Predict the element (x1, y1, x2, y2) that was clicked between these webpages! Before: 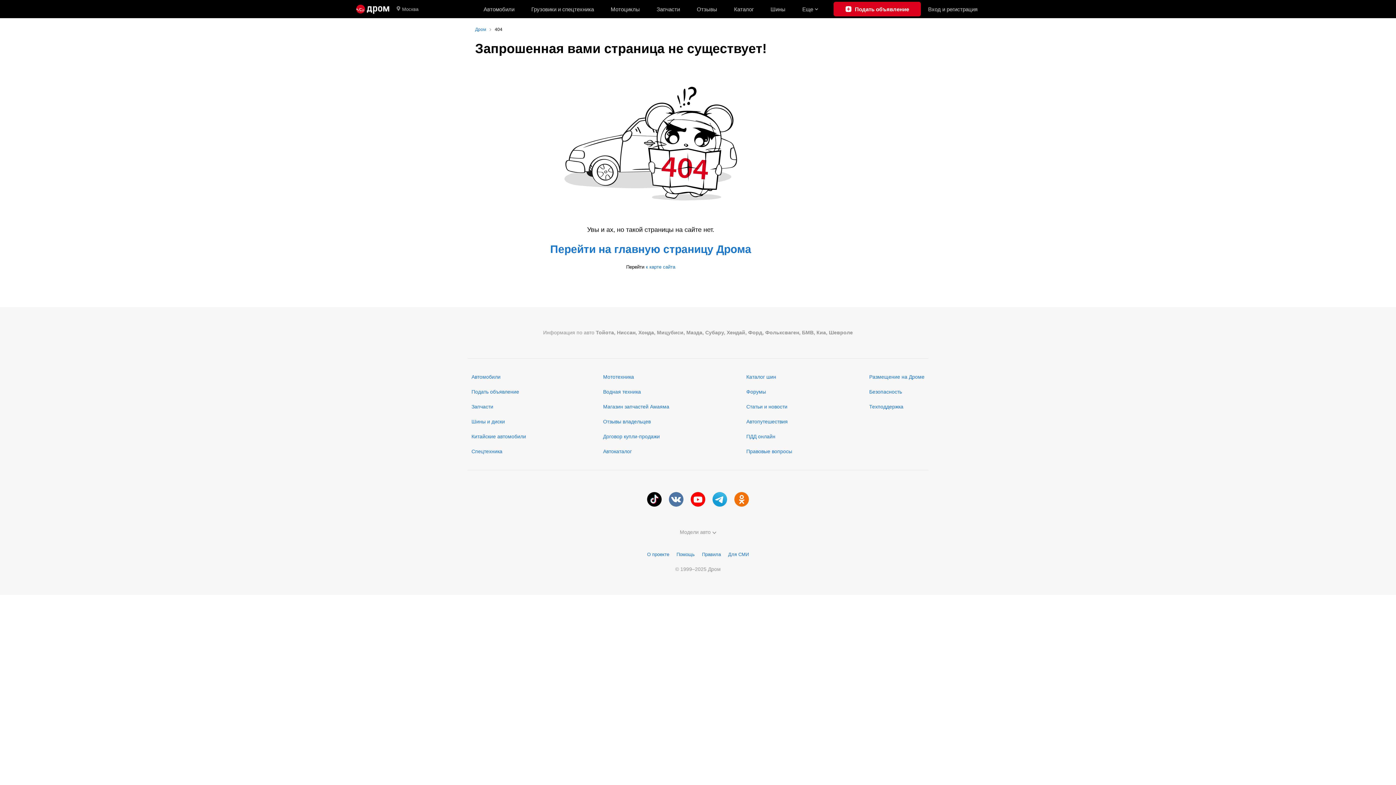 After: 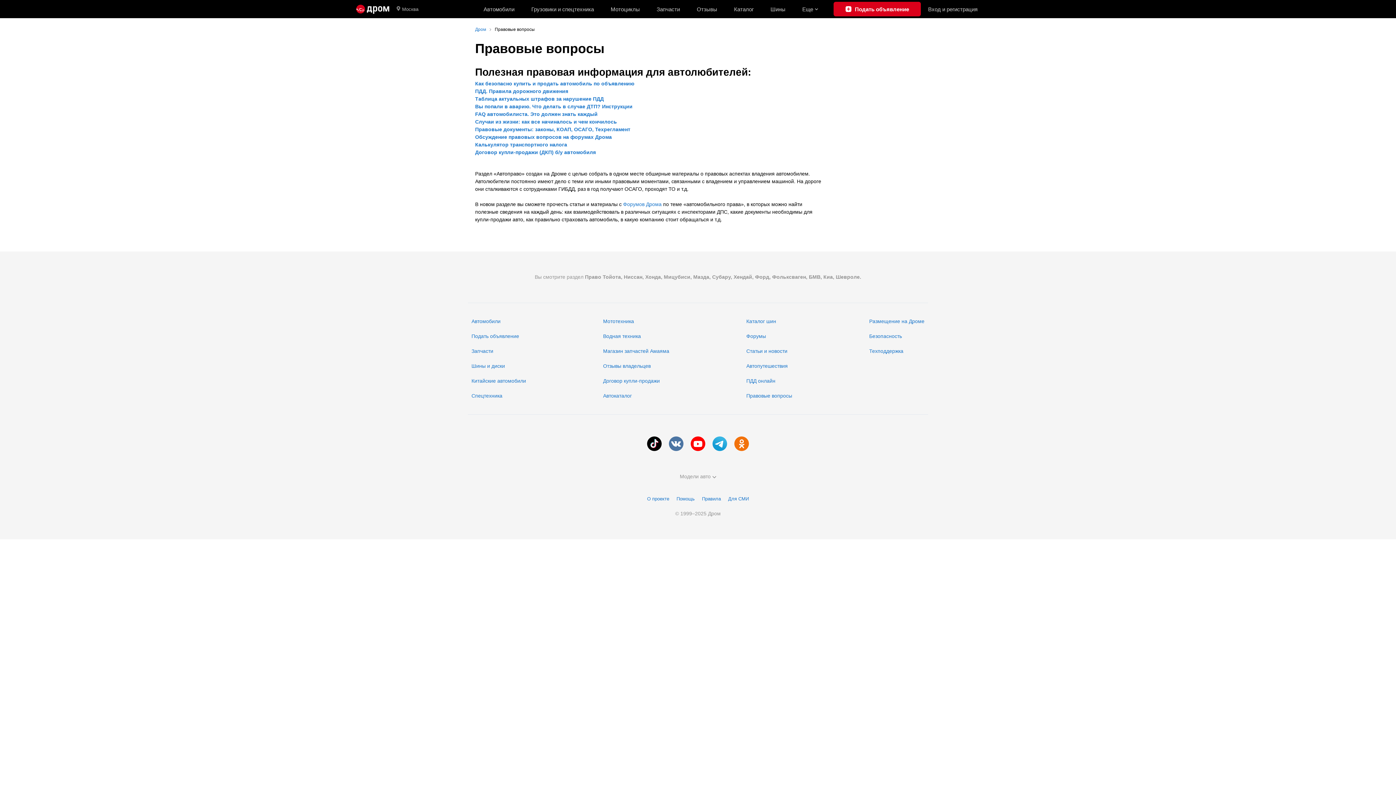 Action: bbox: (746, 448, 792, 454) label: Правовые вопросы